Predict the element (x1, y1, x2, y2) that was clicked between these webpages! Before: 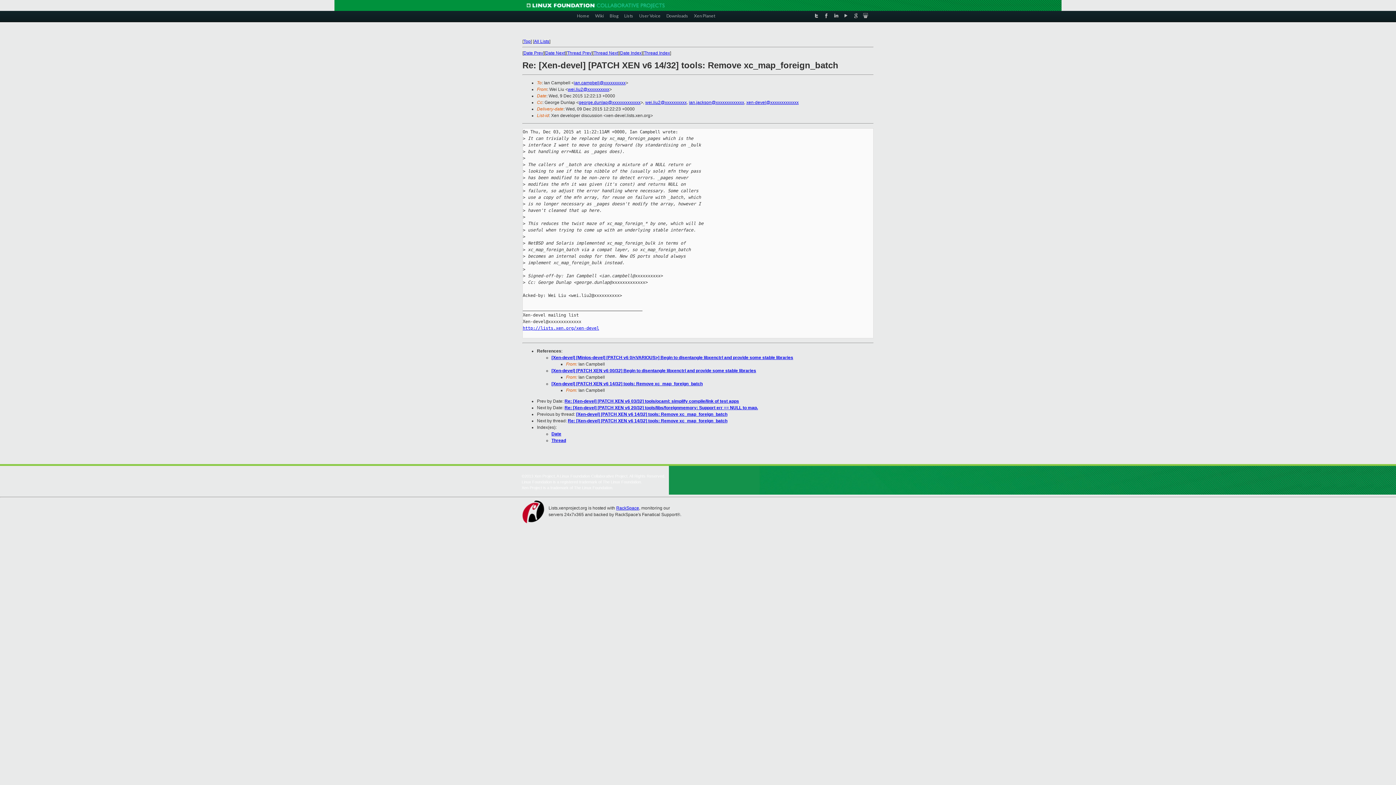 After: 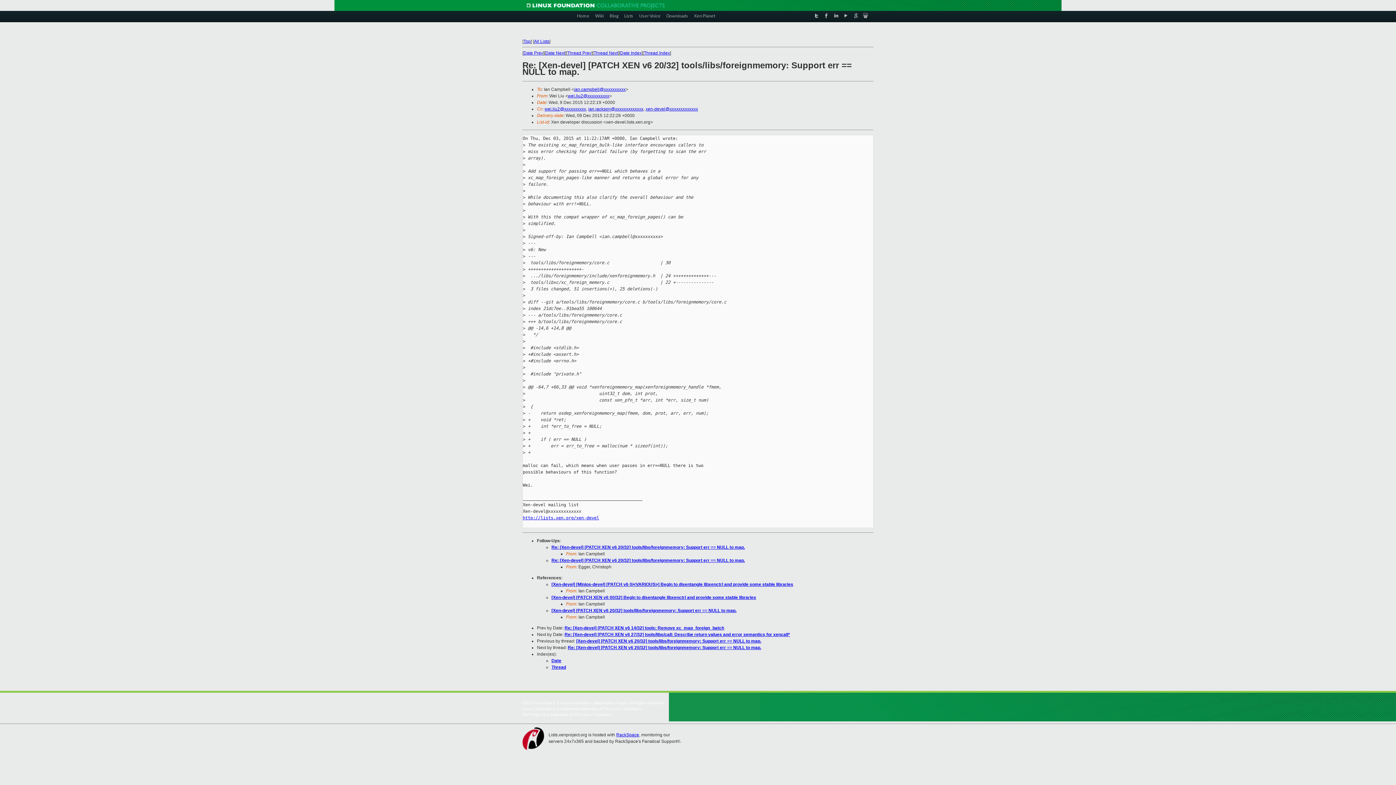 Action: bbox: (545, 50, 565, 55) label: Date Next